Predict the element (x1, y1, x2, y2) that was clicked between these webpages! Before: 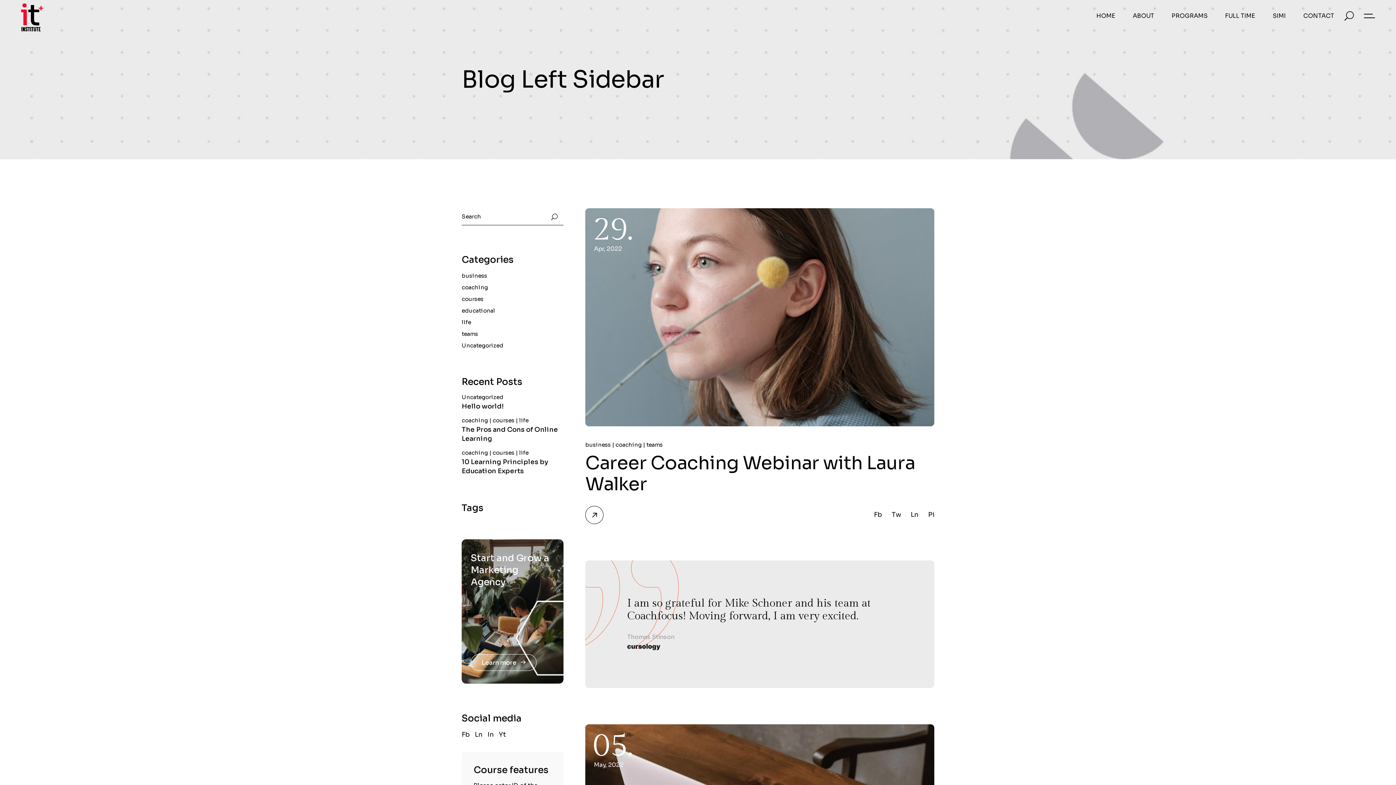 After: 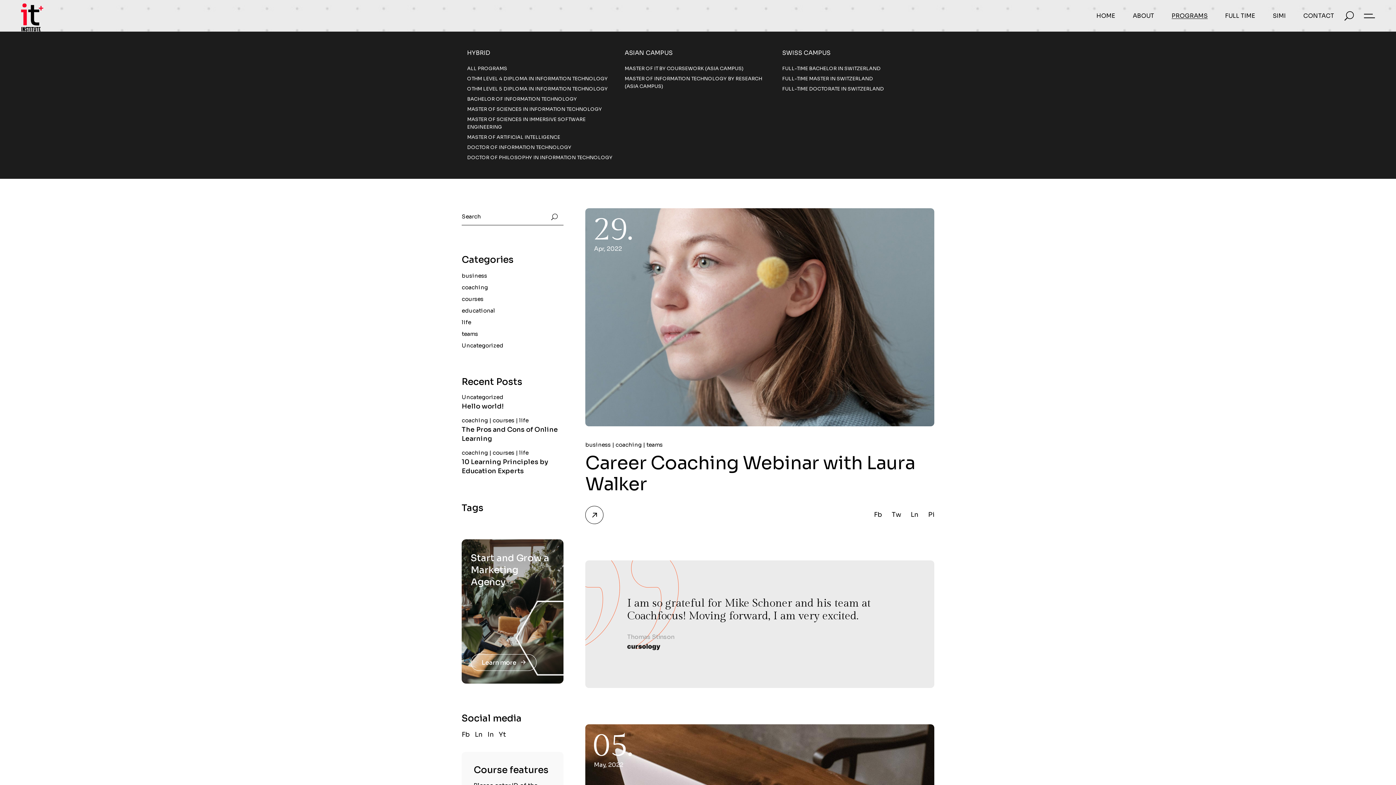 Action: label: PROGRAMS bbox: (1172, 0, 1208, 31)